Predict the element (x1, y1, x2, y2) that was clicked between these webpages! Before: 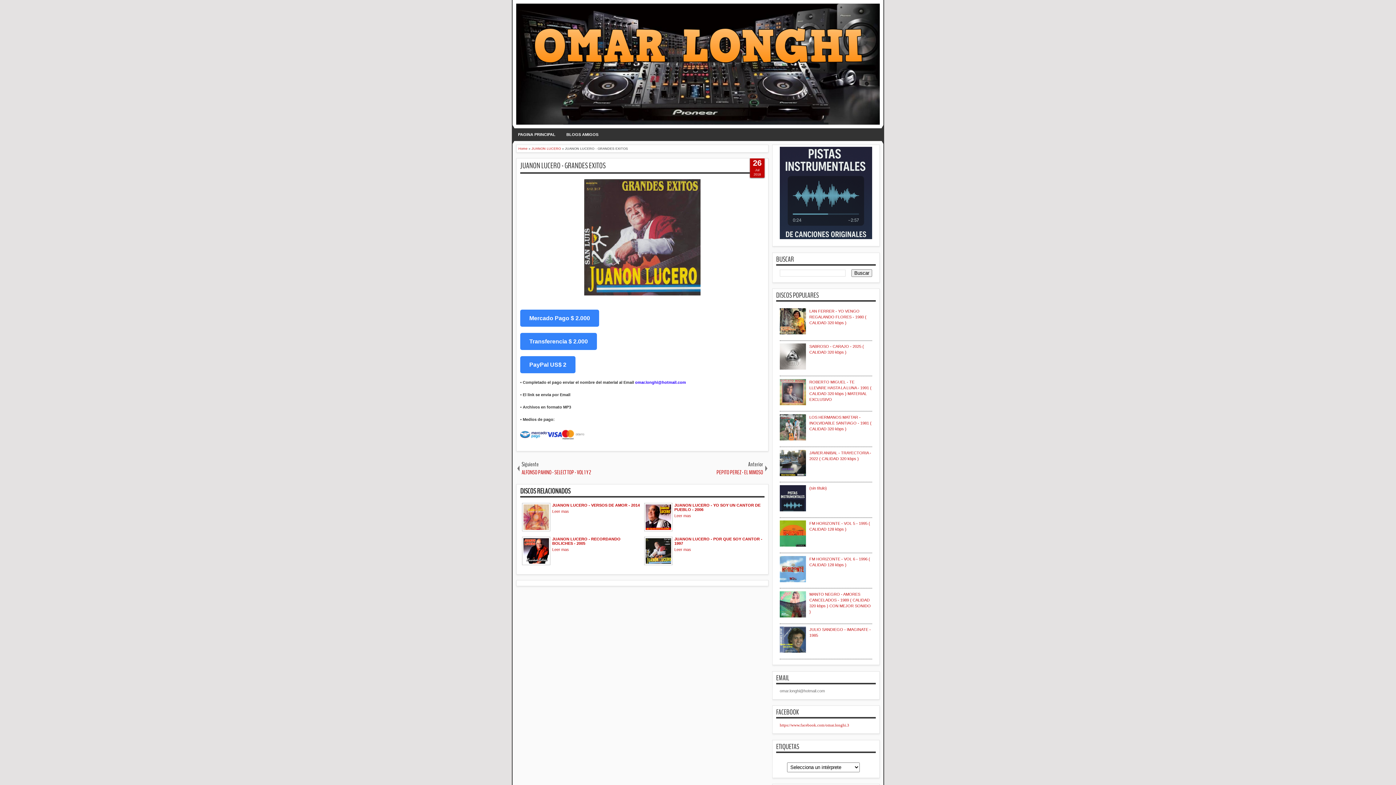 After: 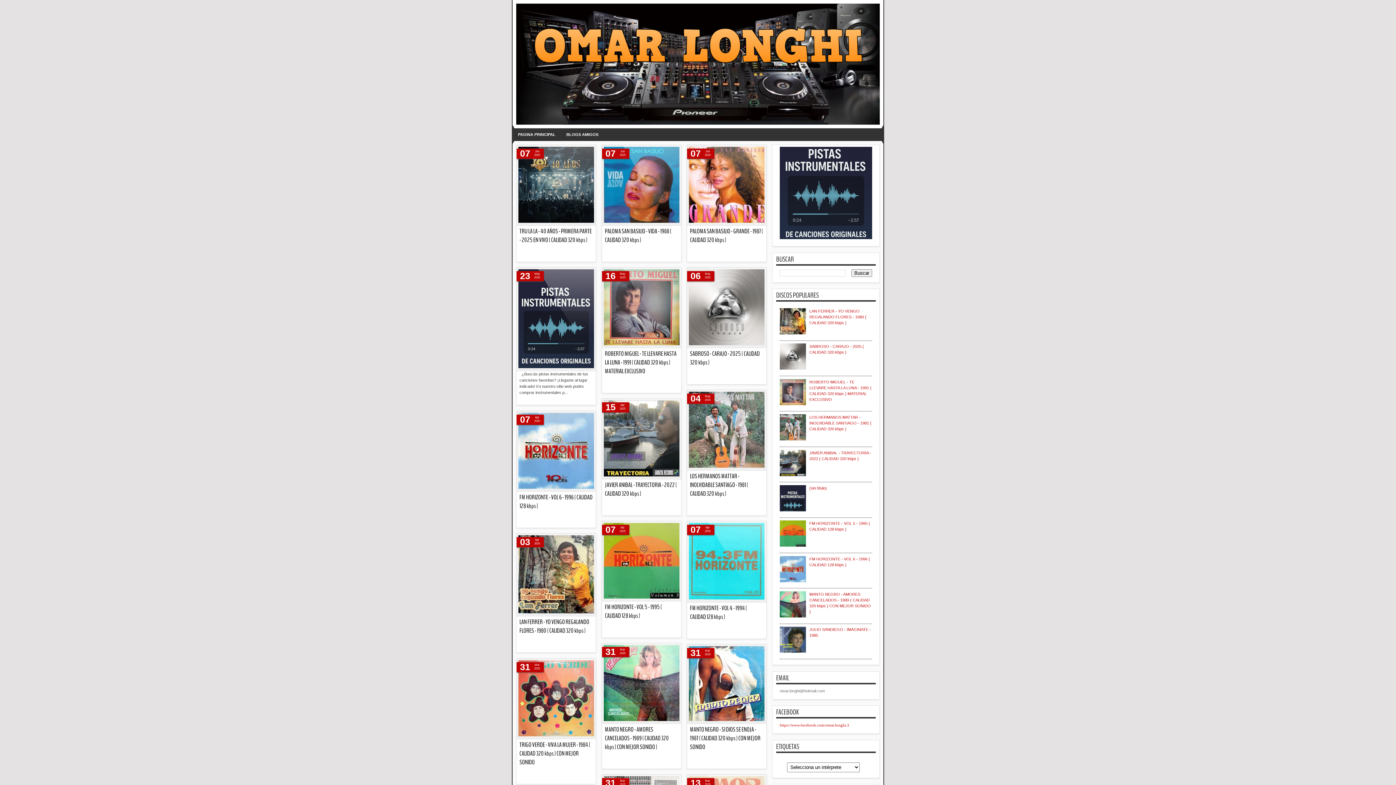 Action: bbox: (516, 3, 880, 124)